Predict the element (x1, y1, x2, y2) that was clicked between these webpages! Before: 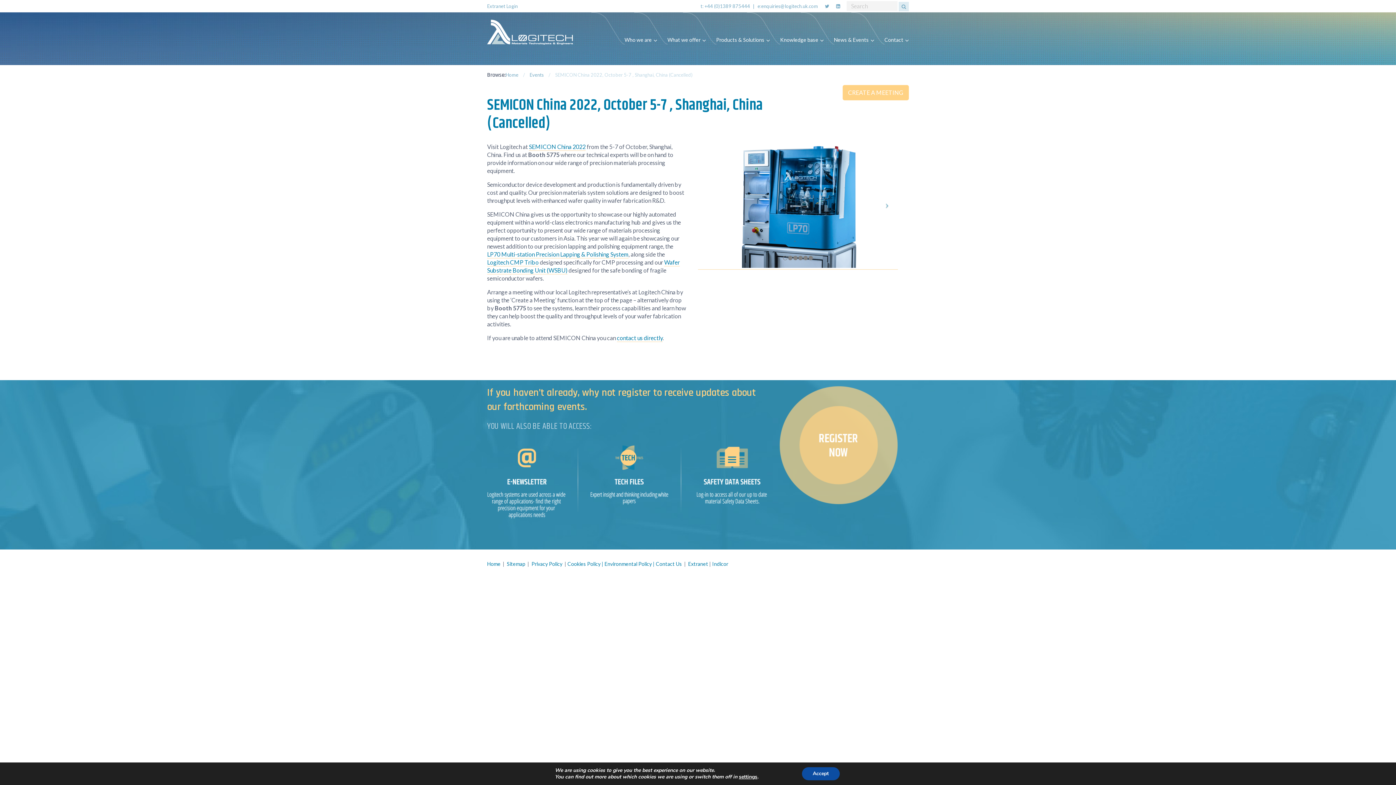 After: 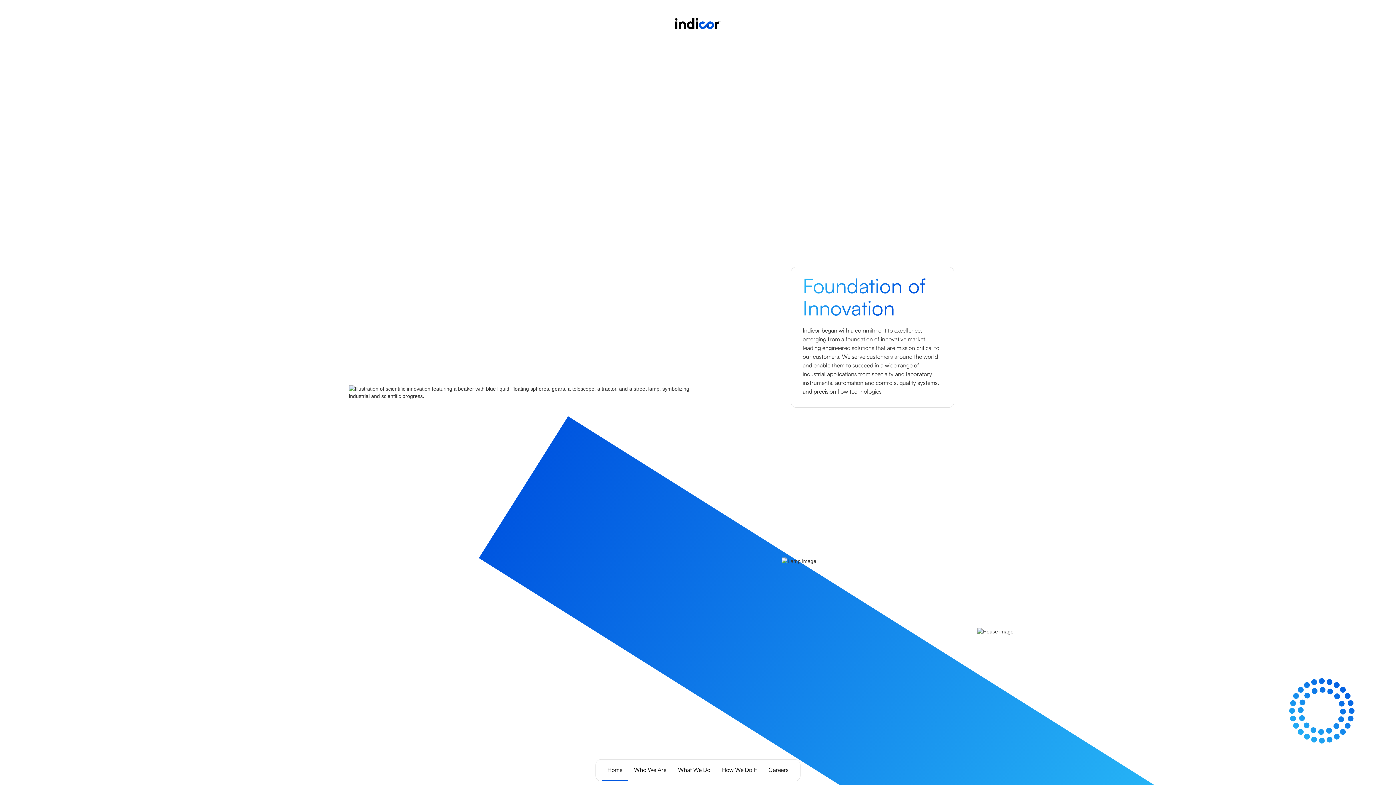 Action: bbox: (712, 561, 728, 567) label: Indicor